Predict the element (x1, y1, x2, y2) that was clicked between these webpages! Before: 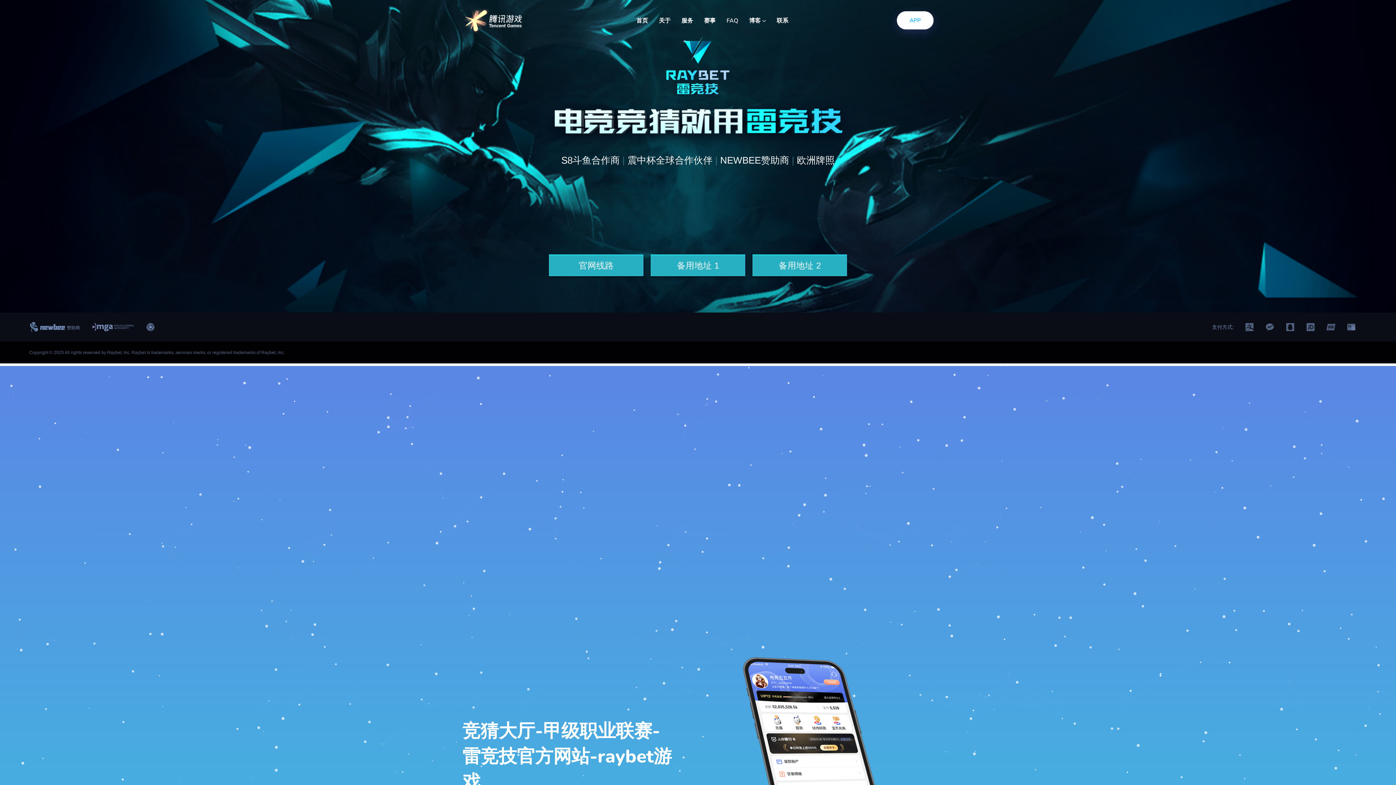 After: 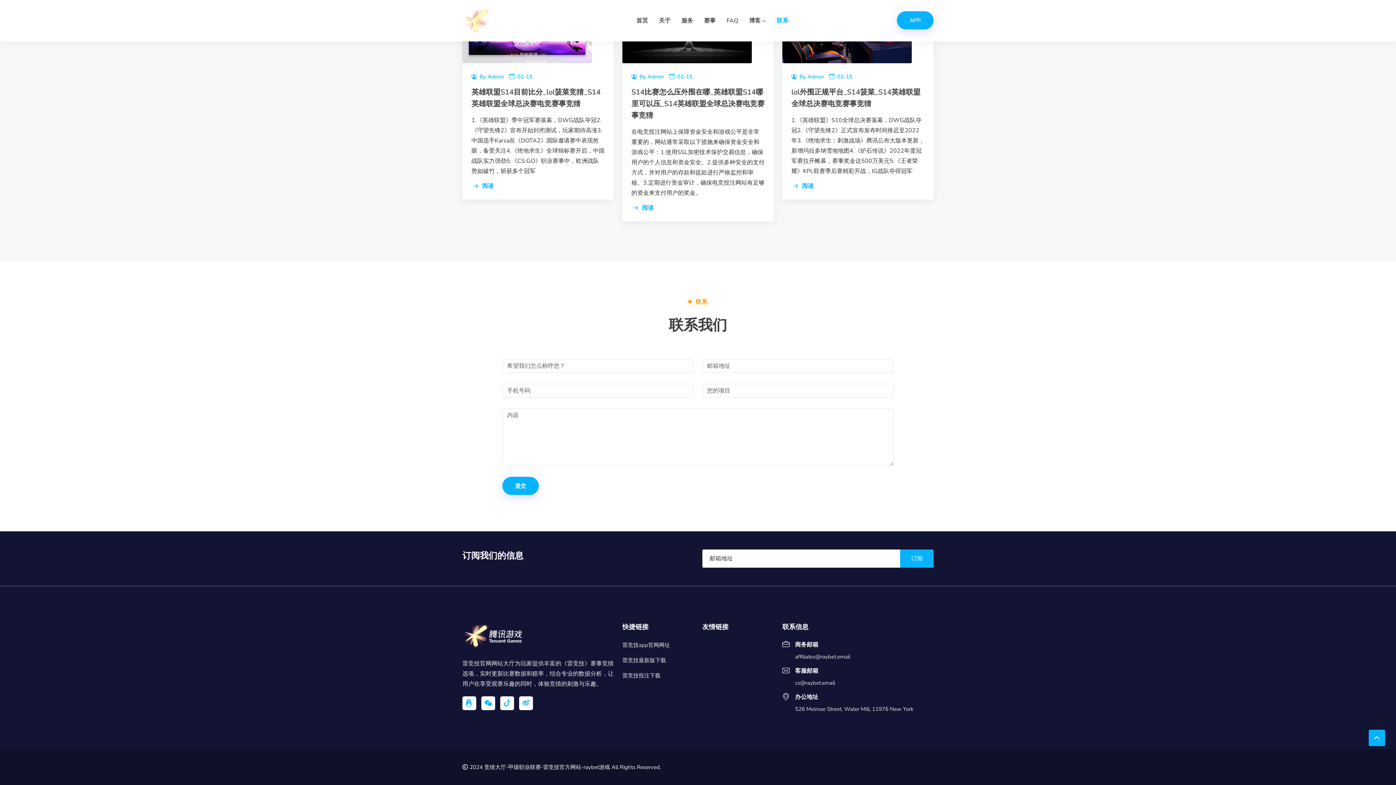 Action: label: 联系 bbox: (776, 16, 788, 25)